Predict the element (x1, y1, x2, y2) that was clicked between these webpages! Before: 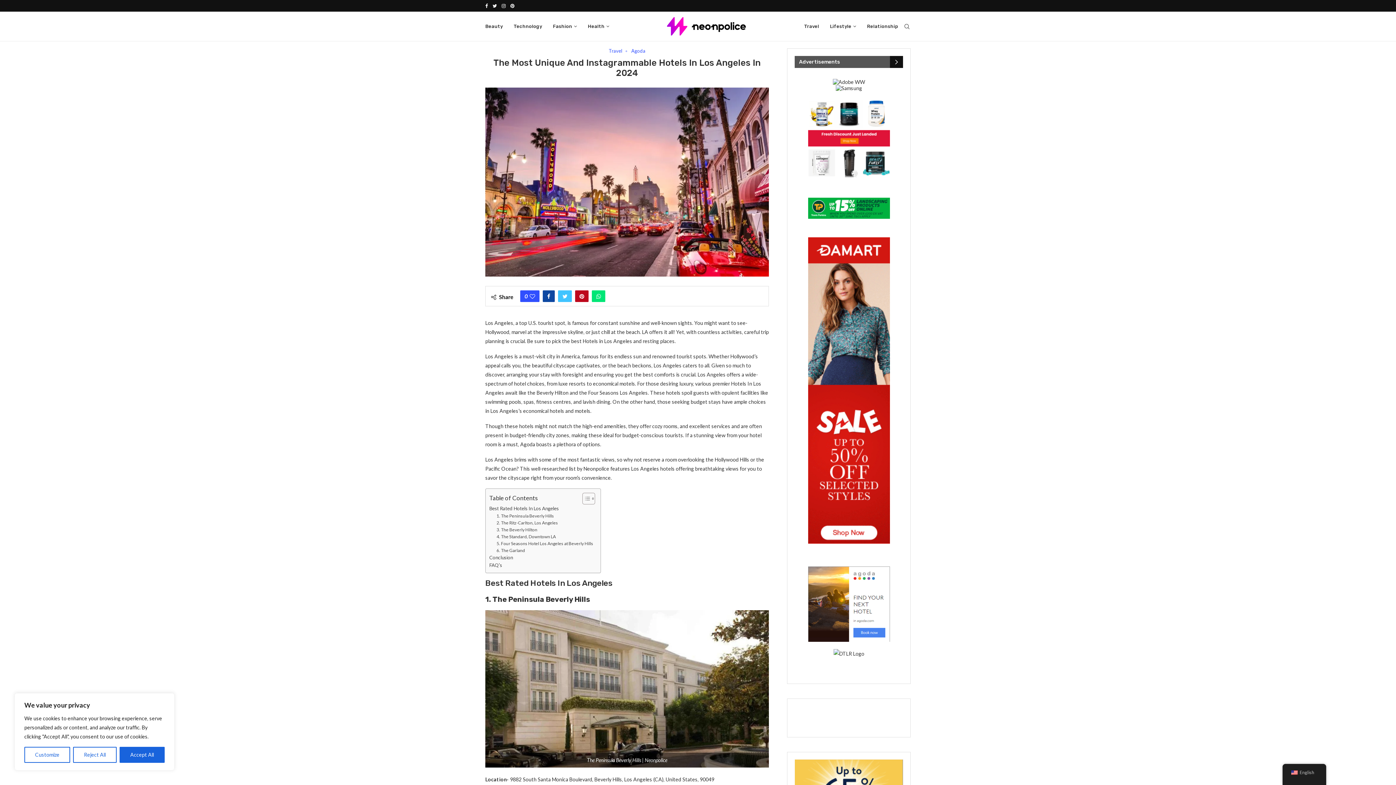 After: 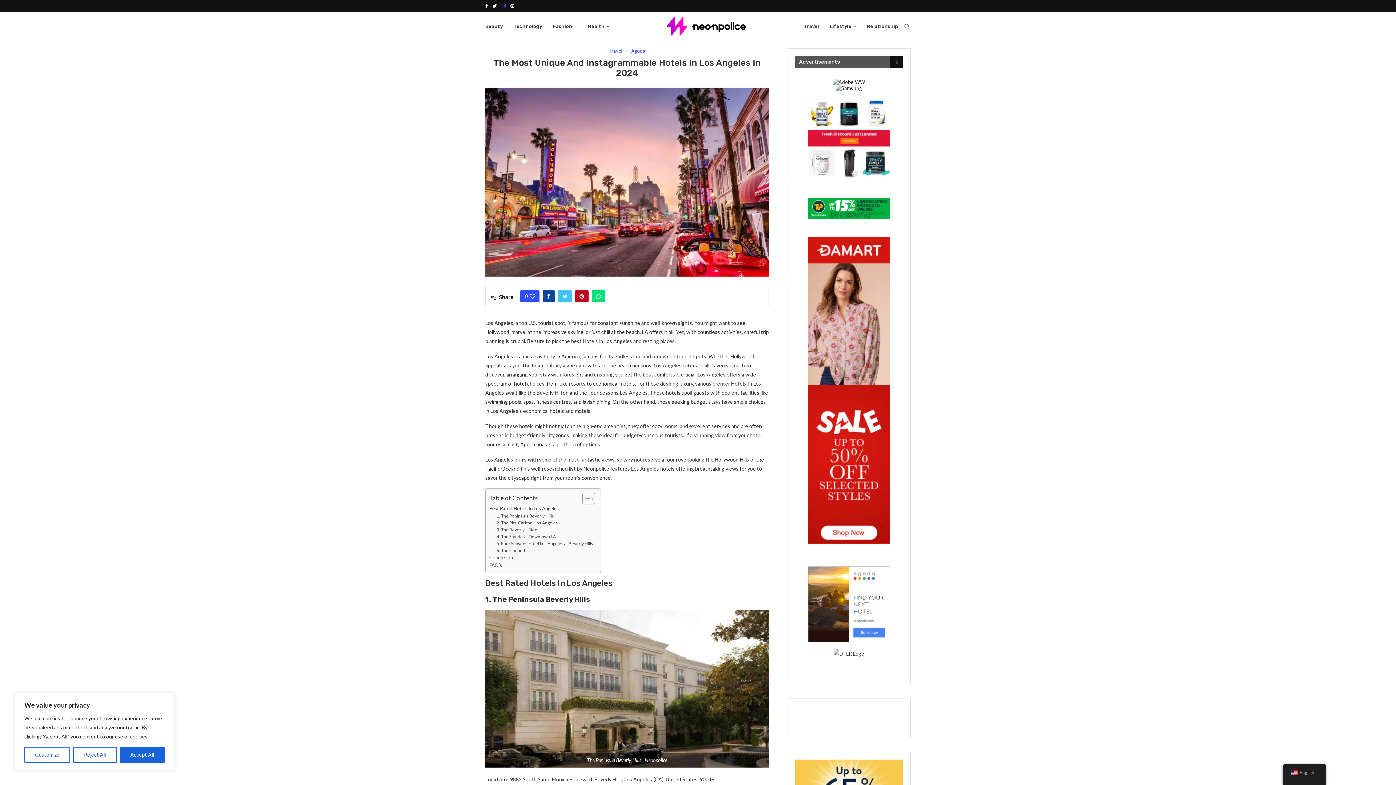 Action: label: Instagram bbox: (501, 0, 505, 11)